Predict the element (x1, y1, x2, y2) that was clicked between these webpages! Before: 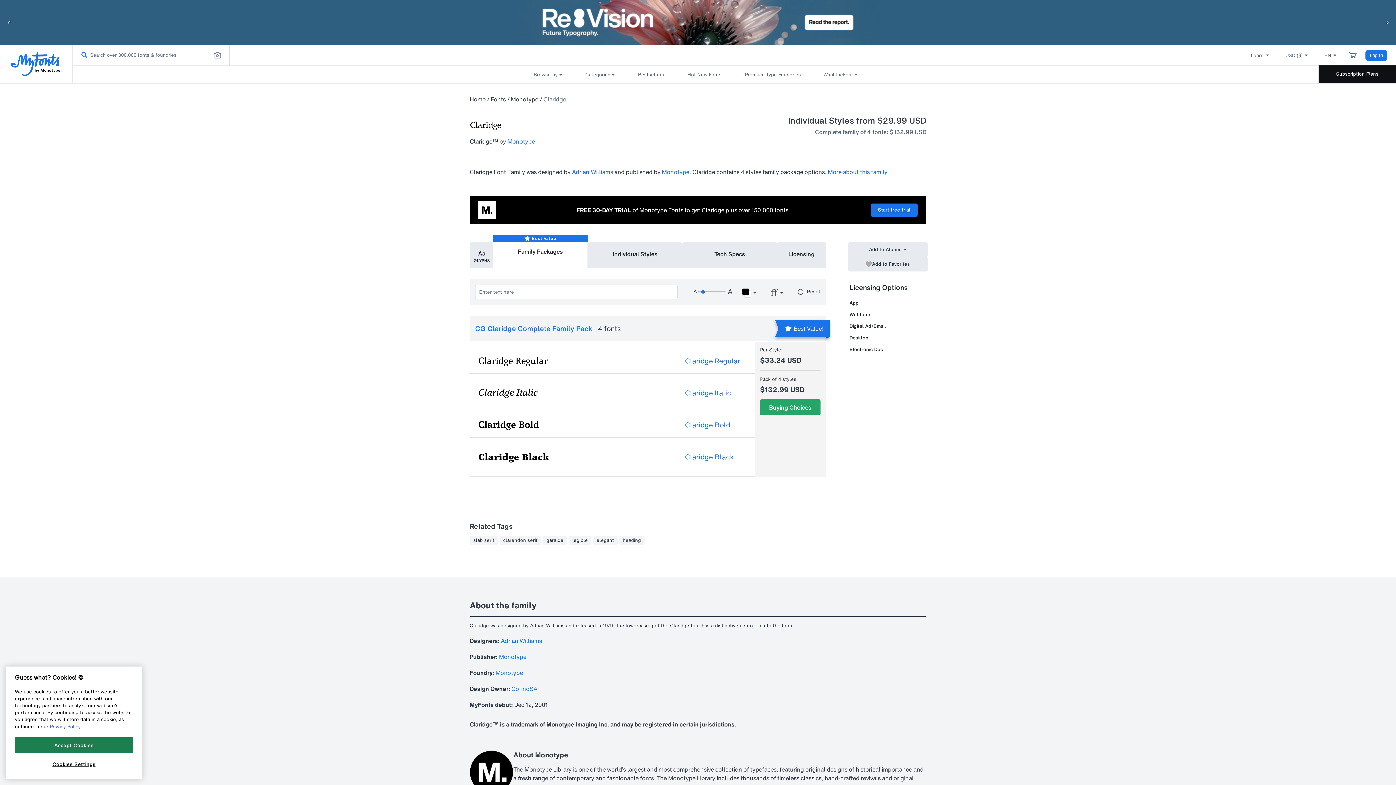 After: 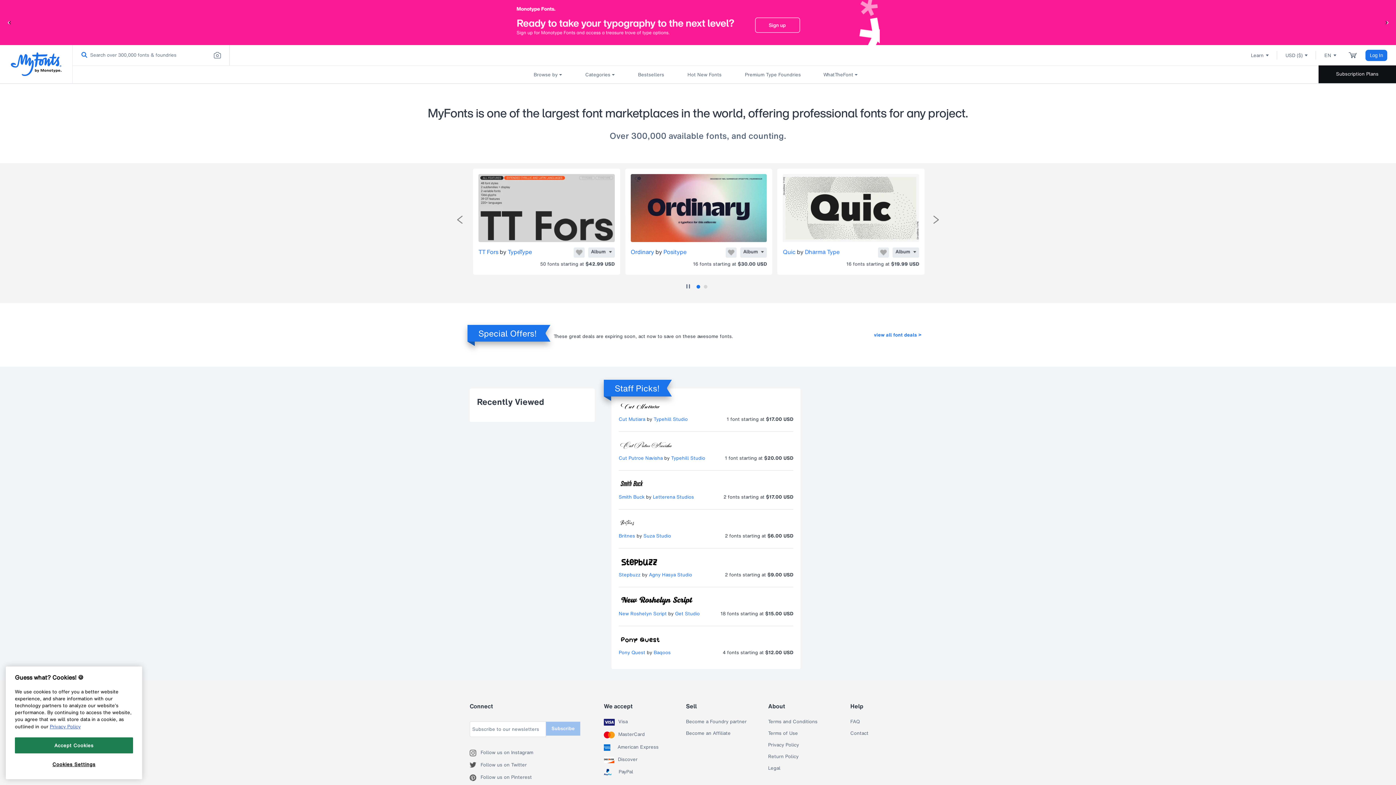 Action: bbox: (0, 45, 72, 83)